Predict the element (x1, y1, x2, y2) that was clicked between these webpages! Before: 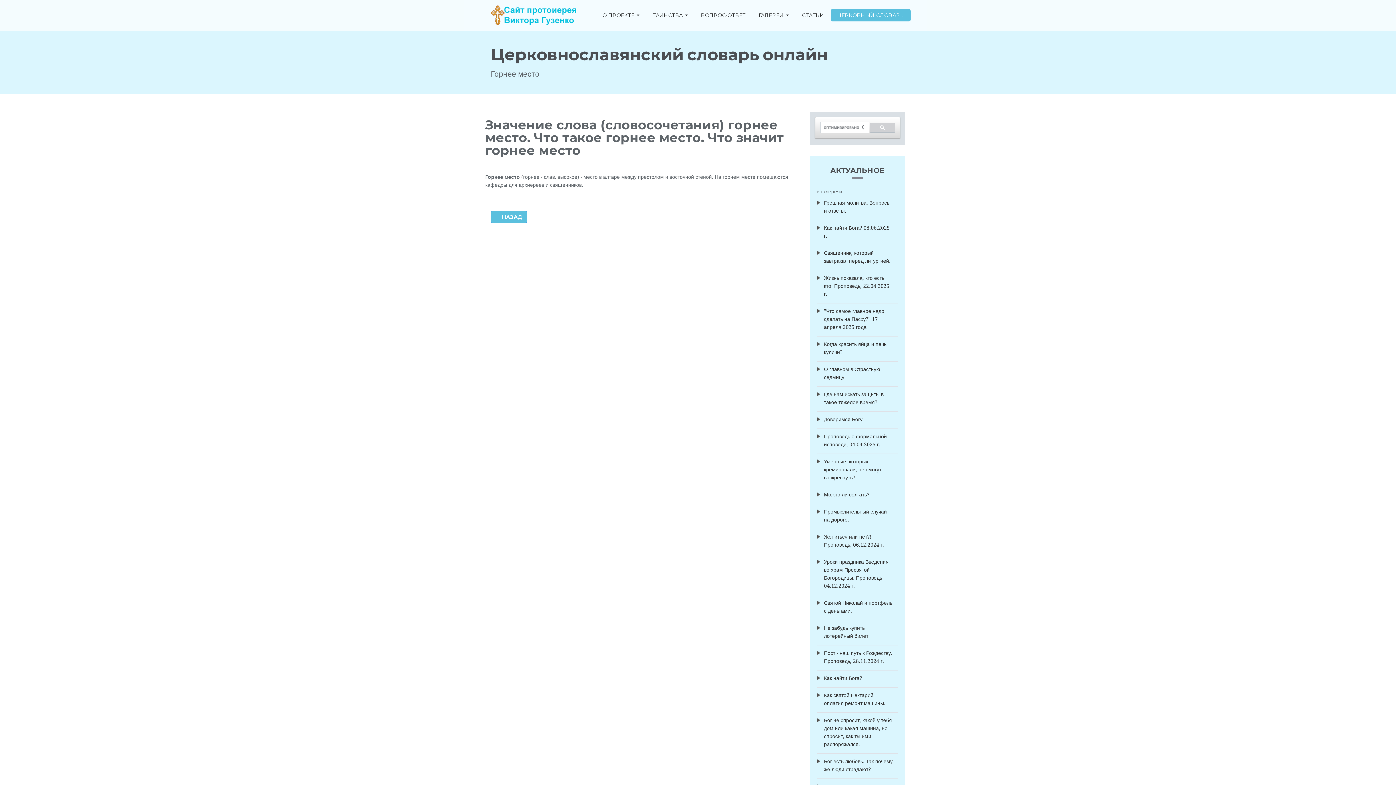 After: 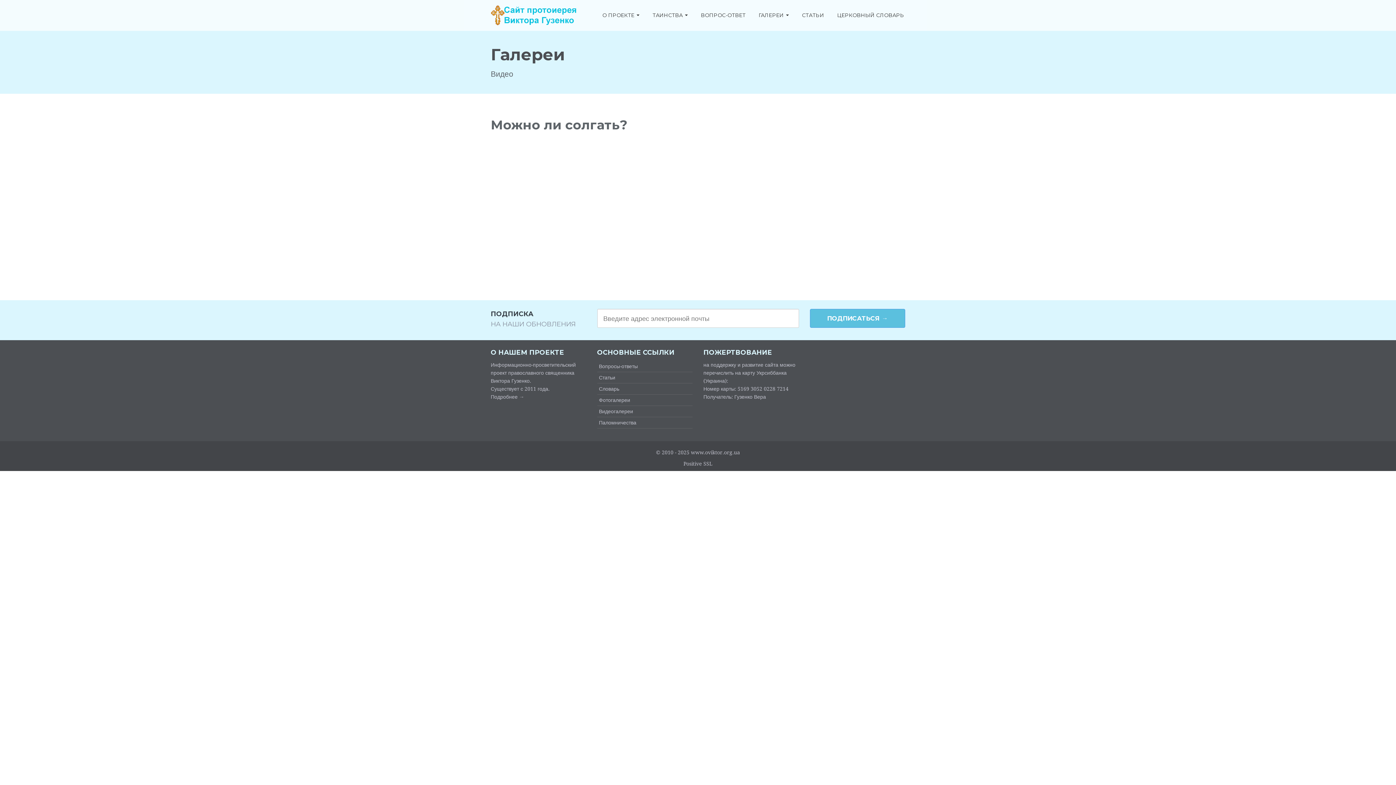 Action: label: Можно ли солгать? bbox: (816, 487, 898, 504)